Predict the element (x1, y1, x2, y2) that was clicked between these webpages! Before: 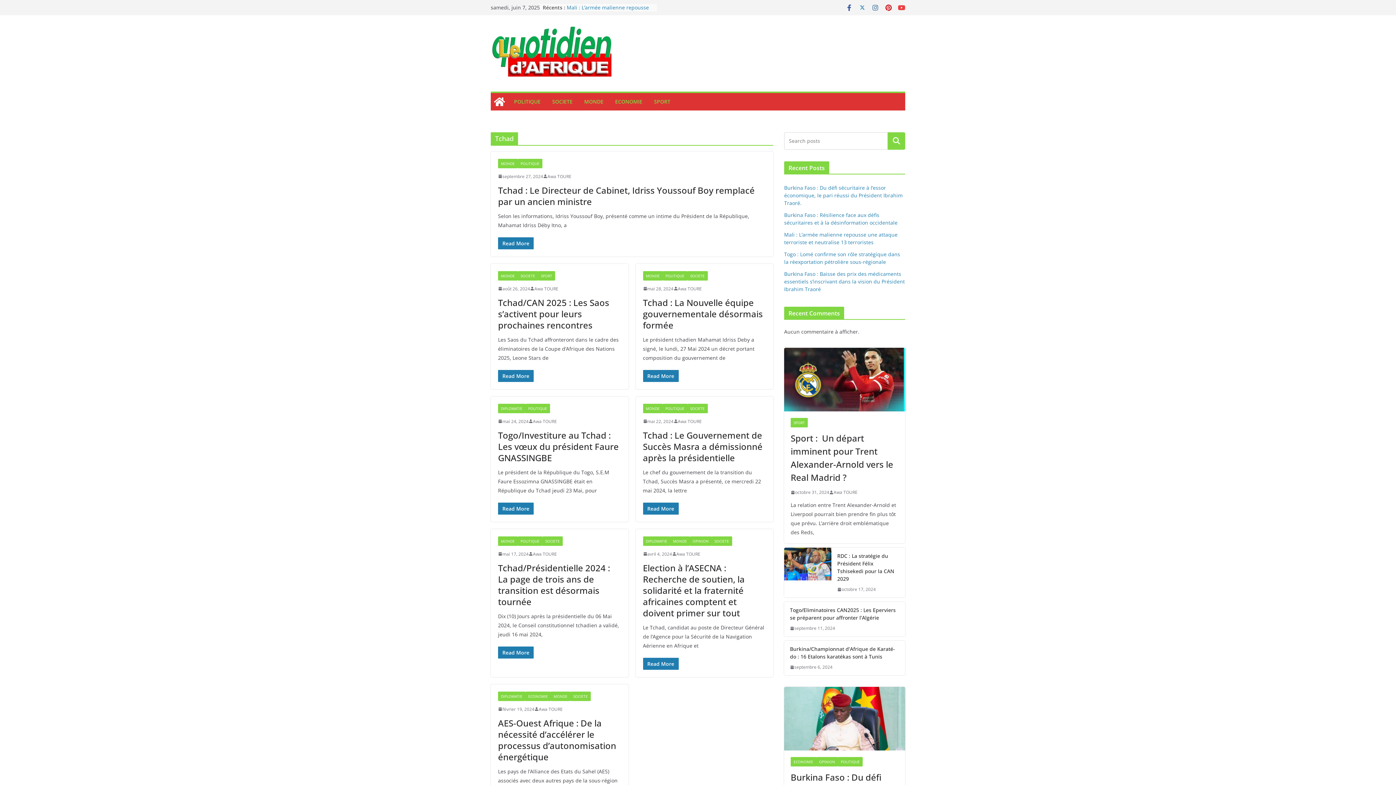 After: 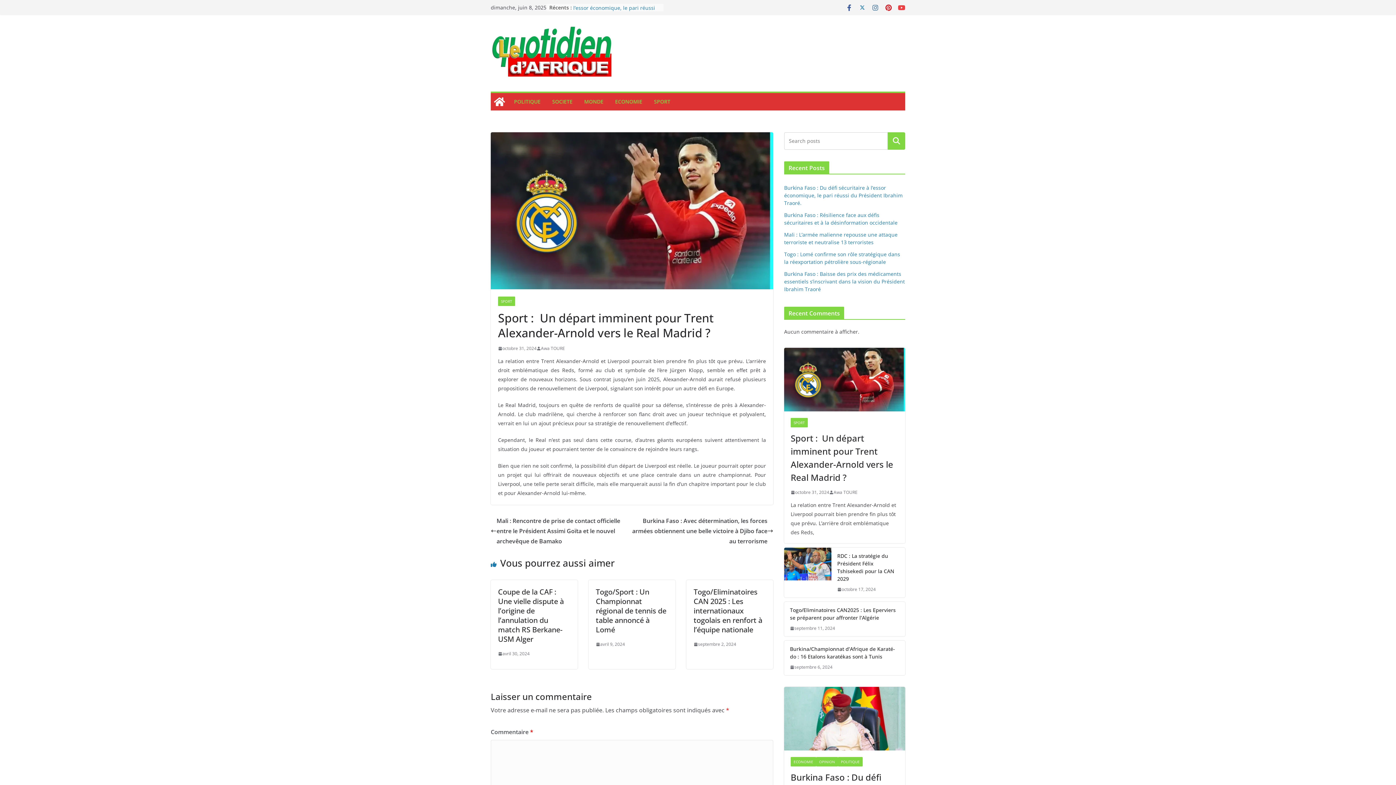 Action: bbox: (790, 488, 829, 496) label: octobre 31, 2024